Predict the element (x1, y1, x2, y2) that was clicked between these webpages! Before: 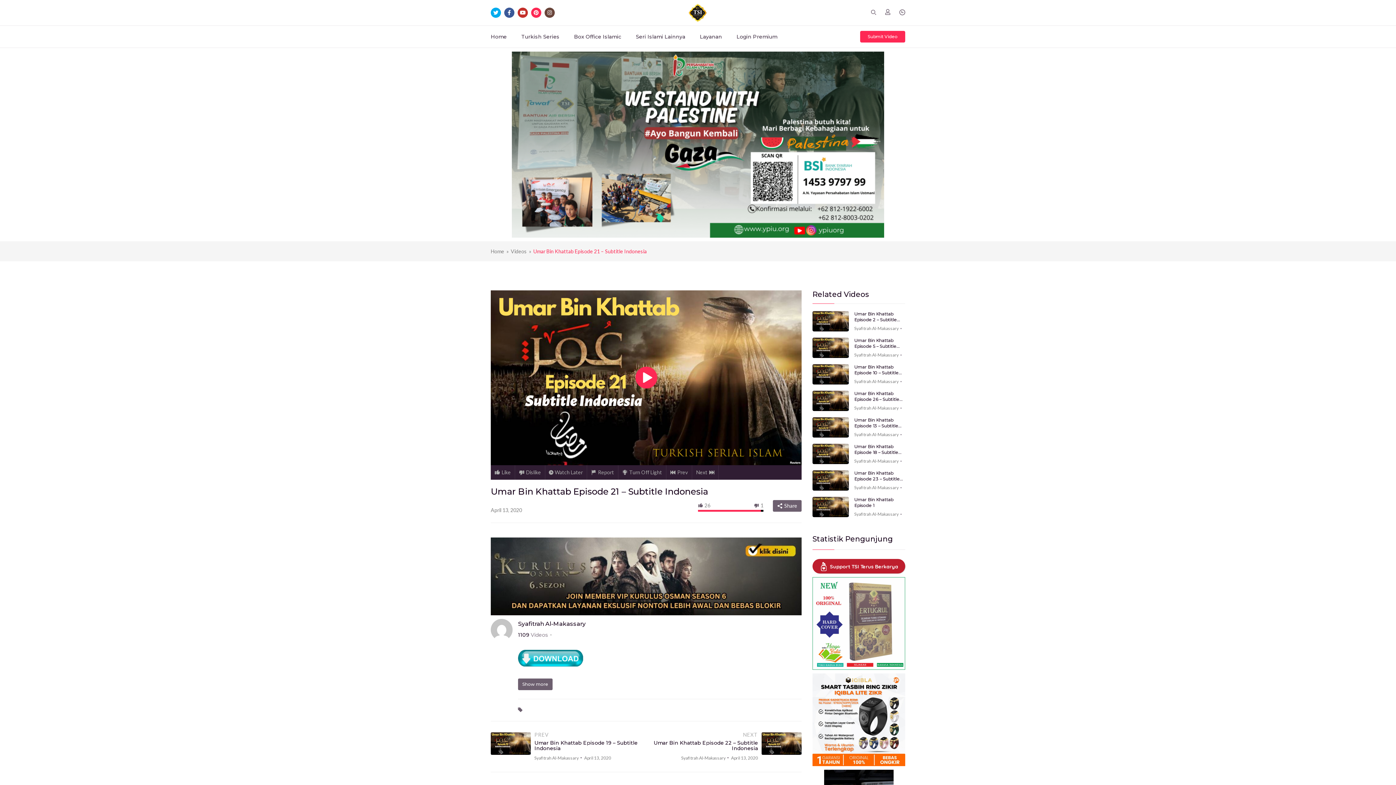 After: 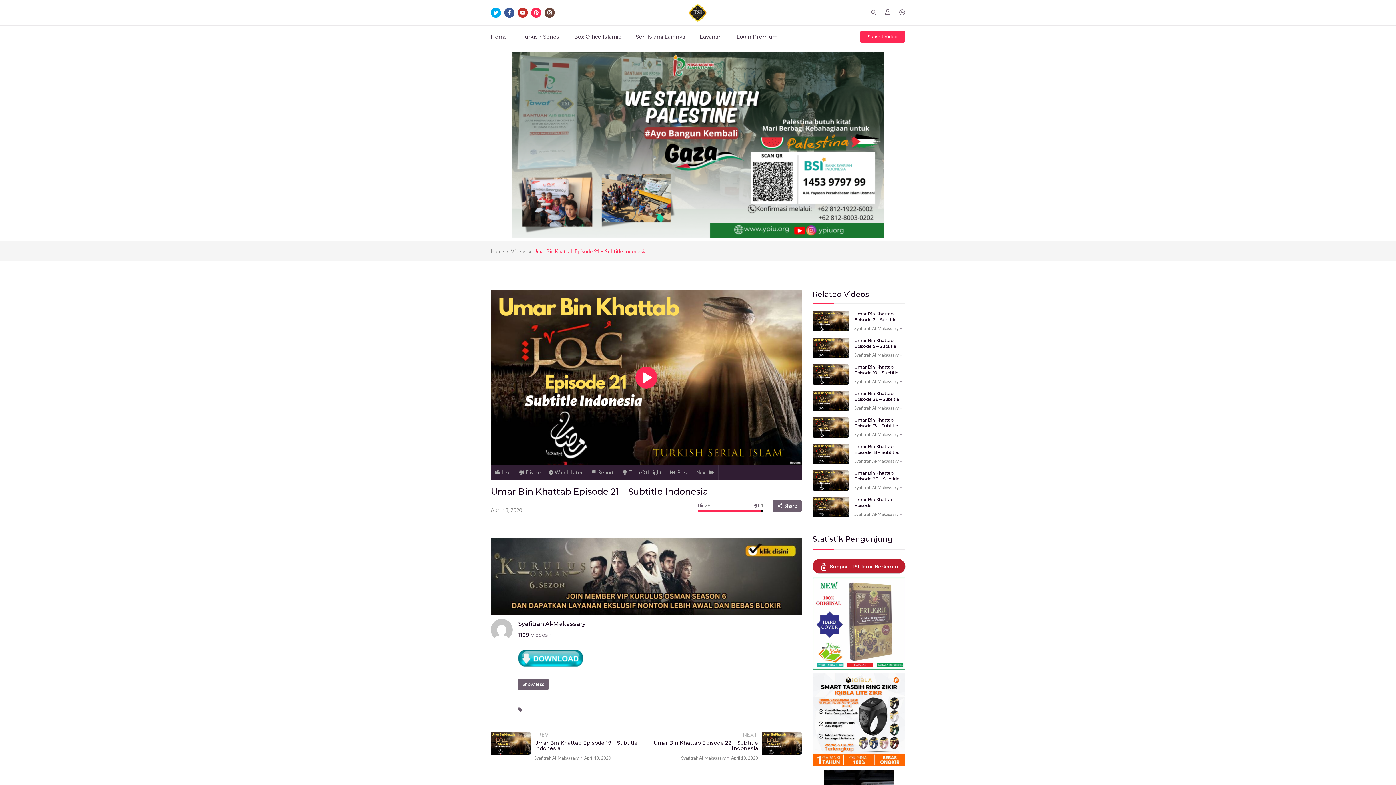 Action: bbox: (518, 678, 552, 690) label: Show more